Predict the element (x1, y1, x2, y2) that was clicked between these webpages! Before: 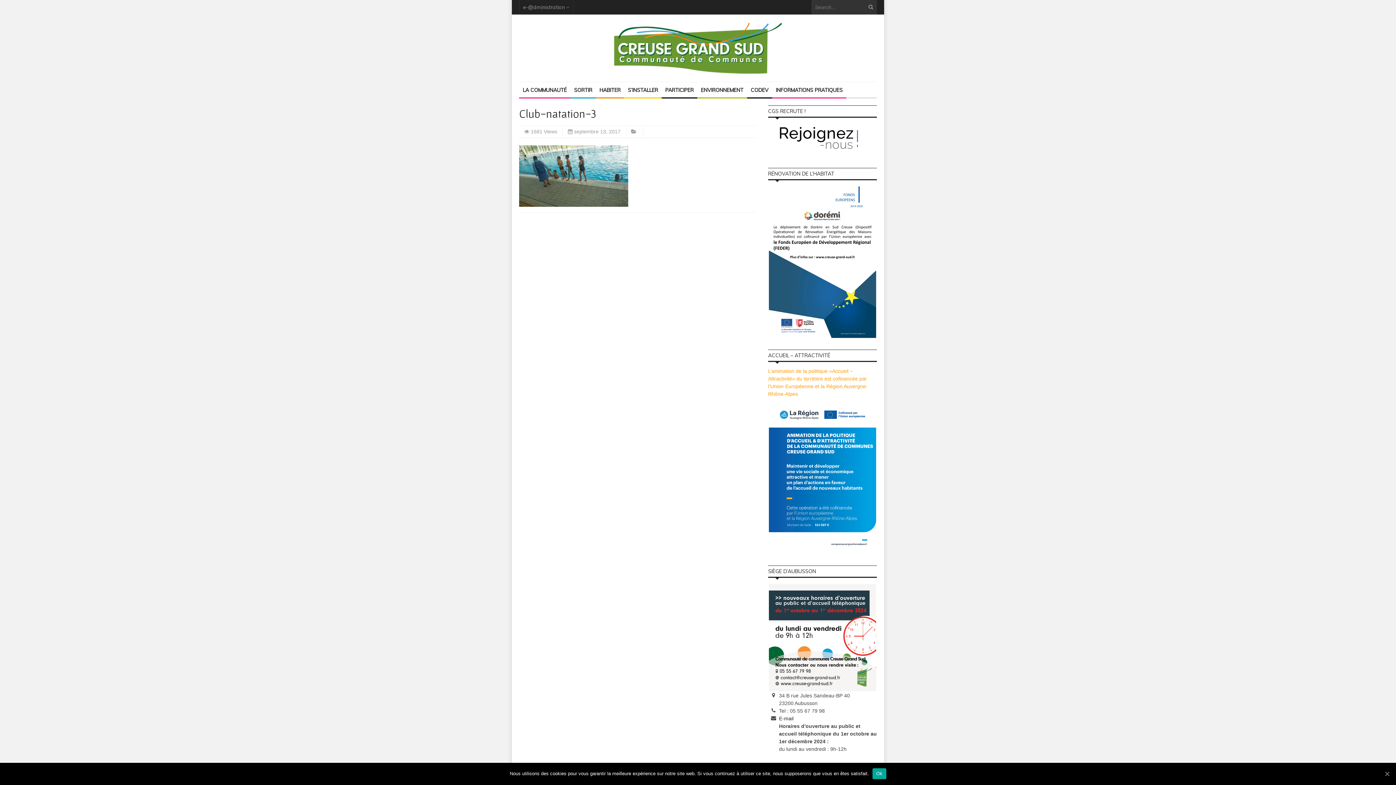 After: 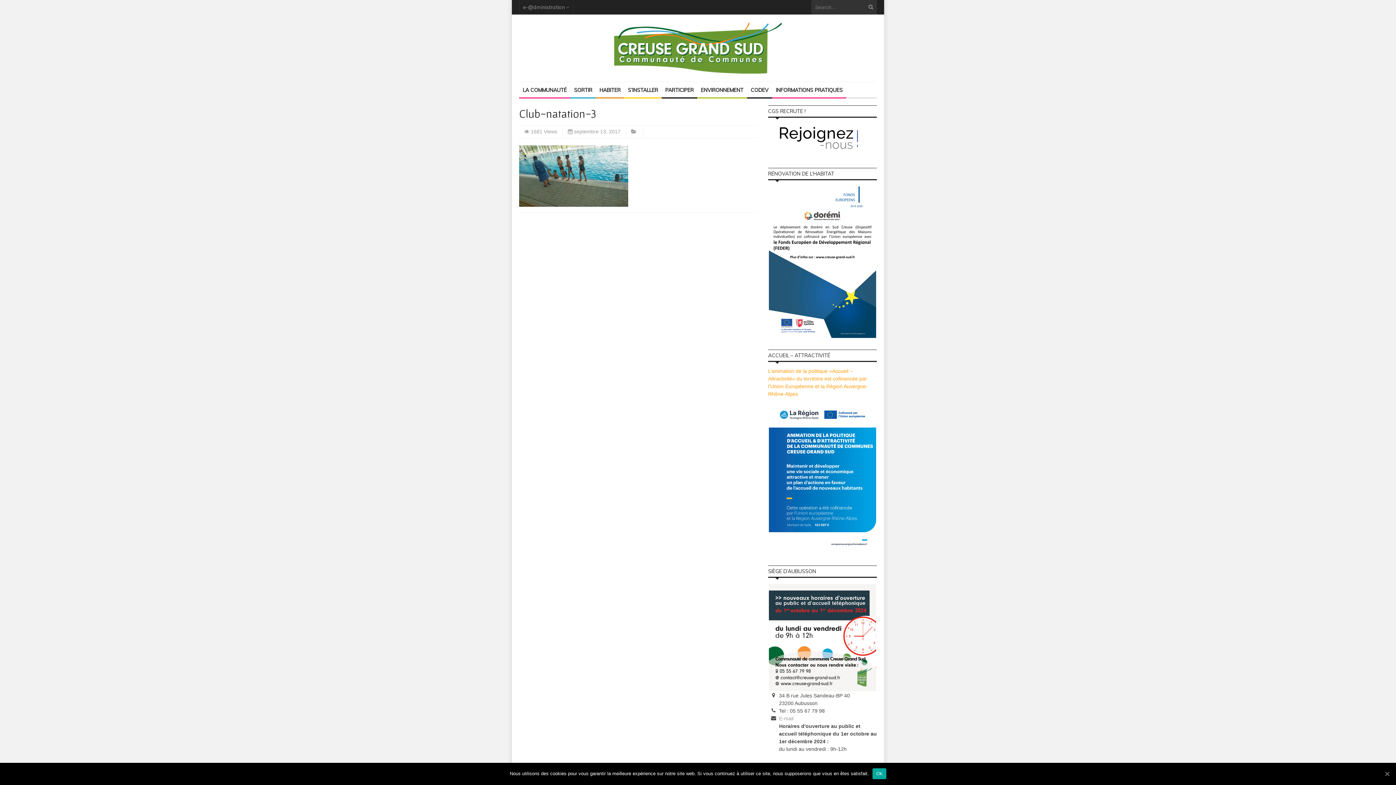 Action: bbox: (779, 716, 793, 721) label: E-mail